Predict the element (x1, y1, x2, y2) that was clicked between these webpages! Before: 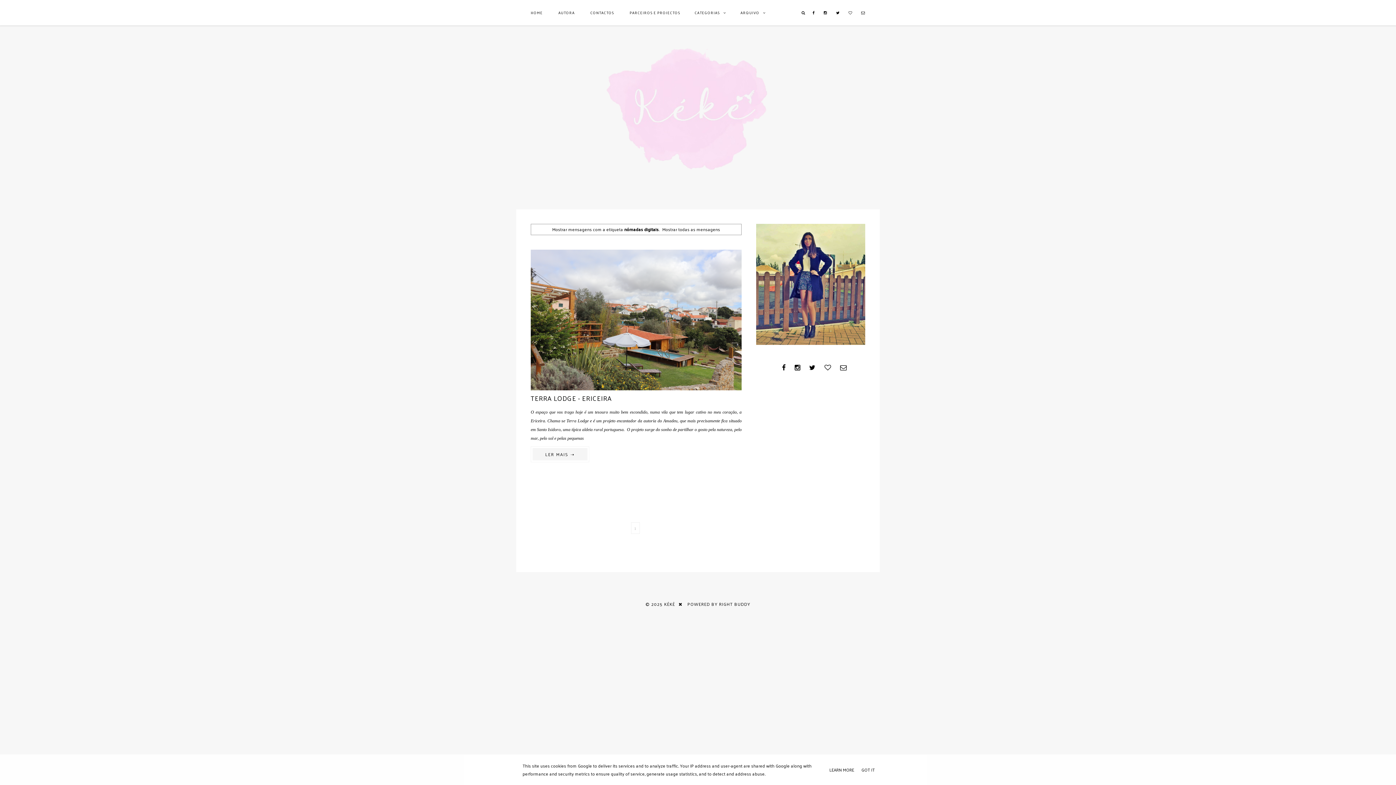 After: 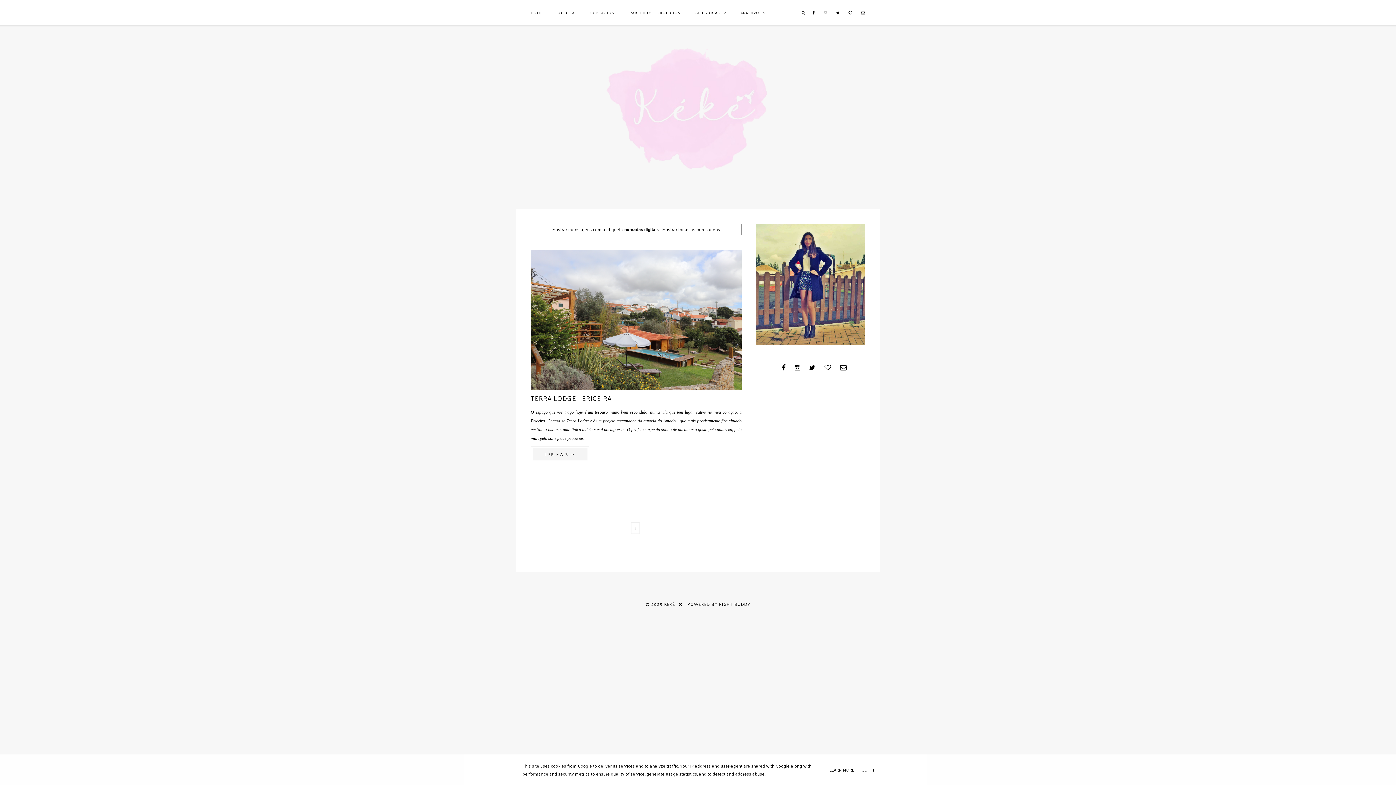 Action: bbox: (824, 10, 827, 14)